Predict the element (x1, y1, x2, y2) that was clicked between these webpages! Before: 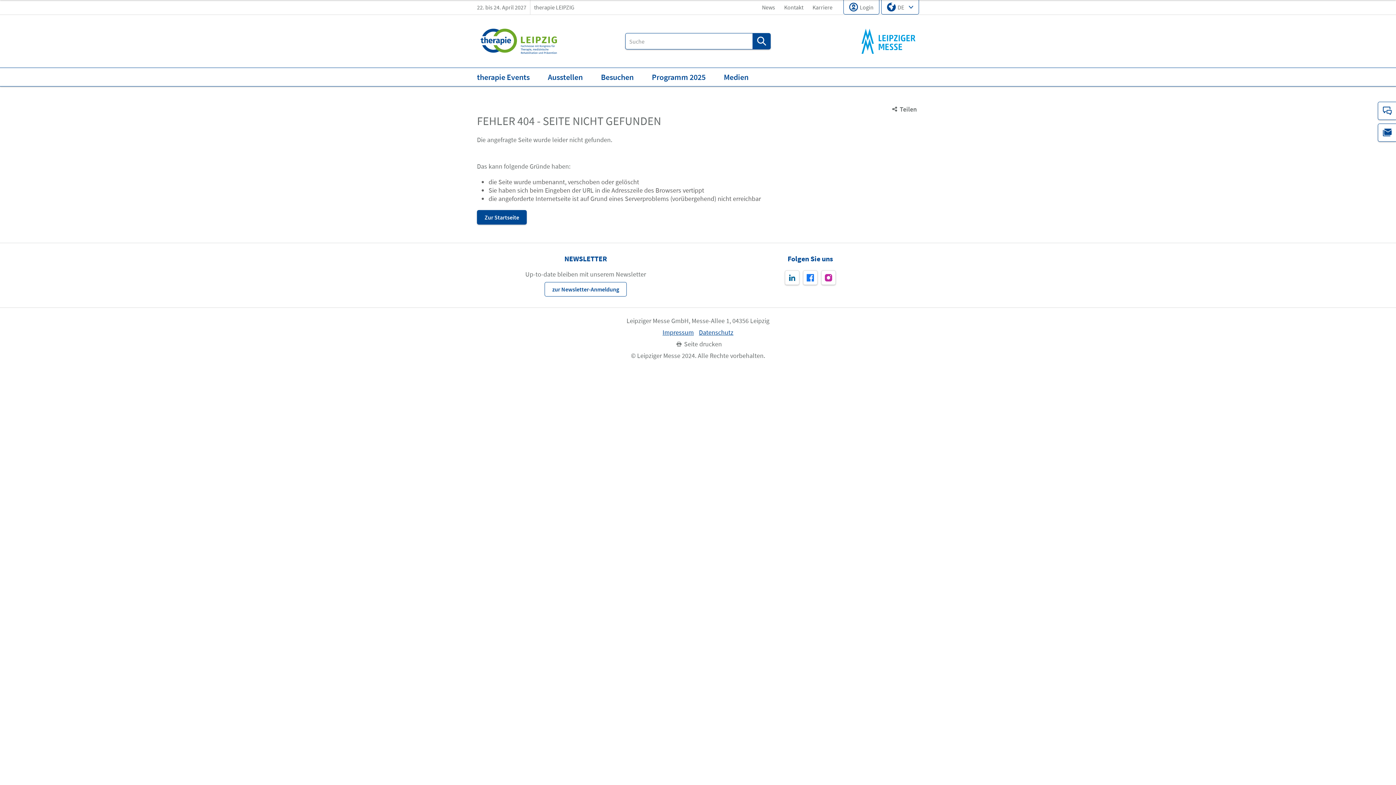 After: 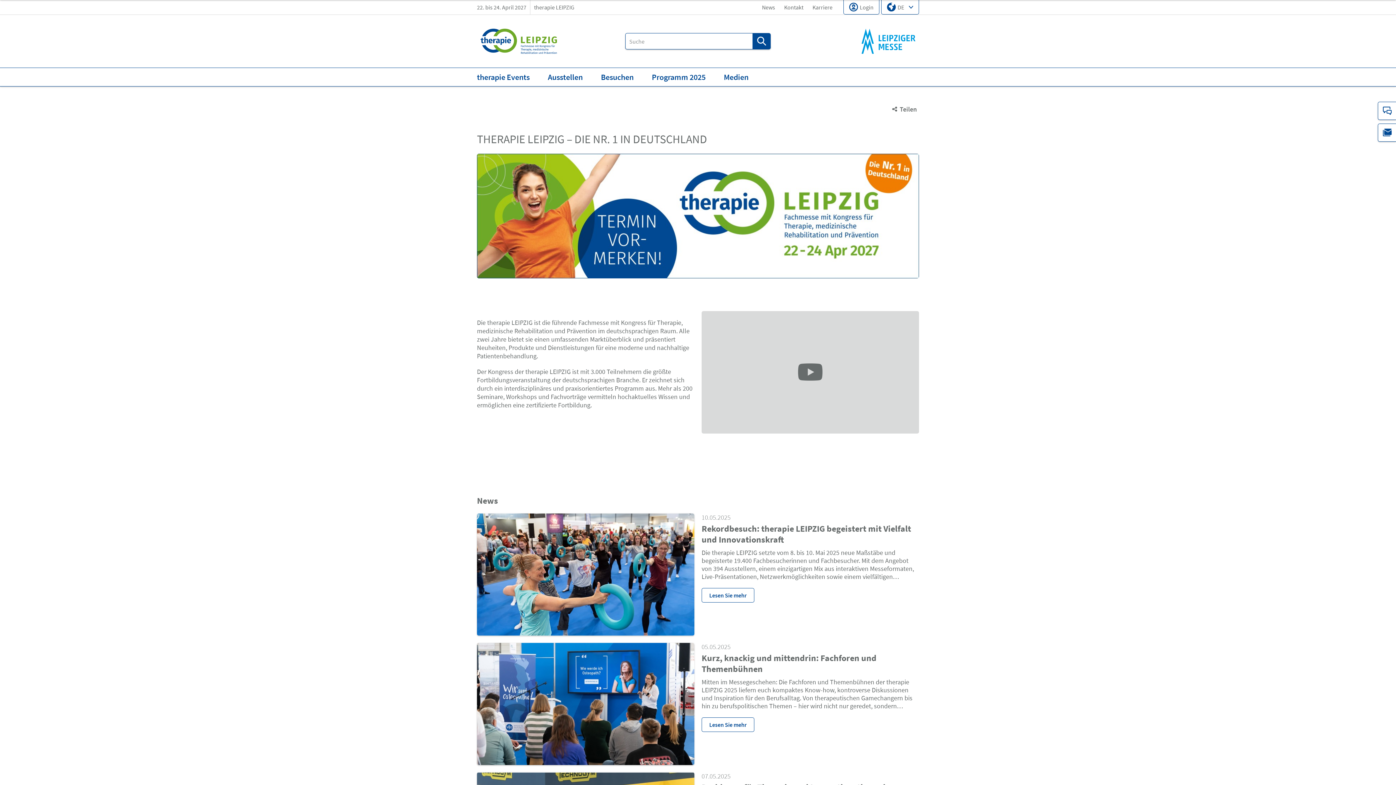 Action: label: Zur Startseite bbox: (477, 210, 526, 224)